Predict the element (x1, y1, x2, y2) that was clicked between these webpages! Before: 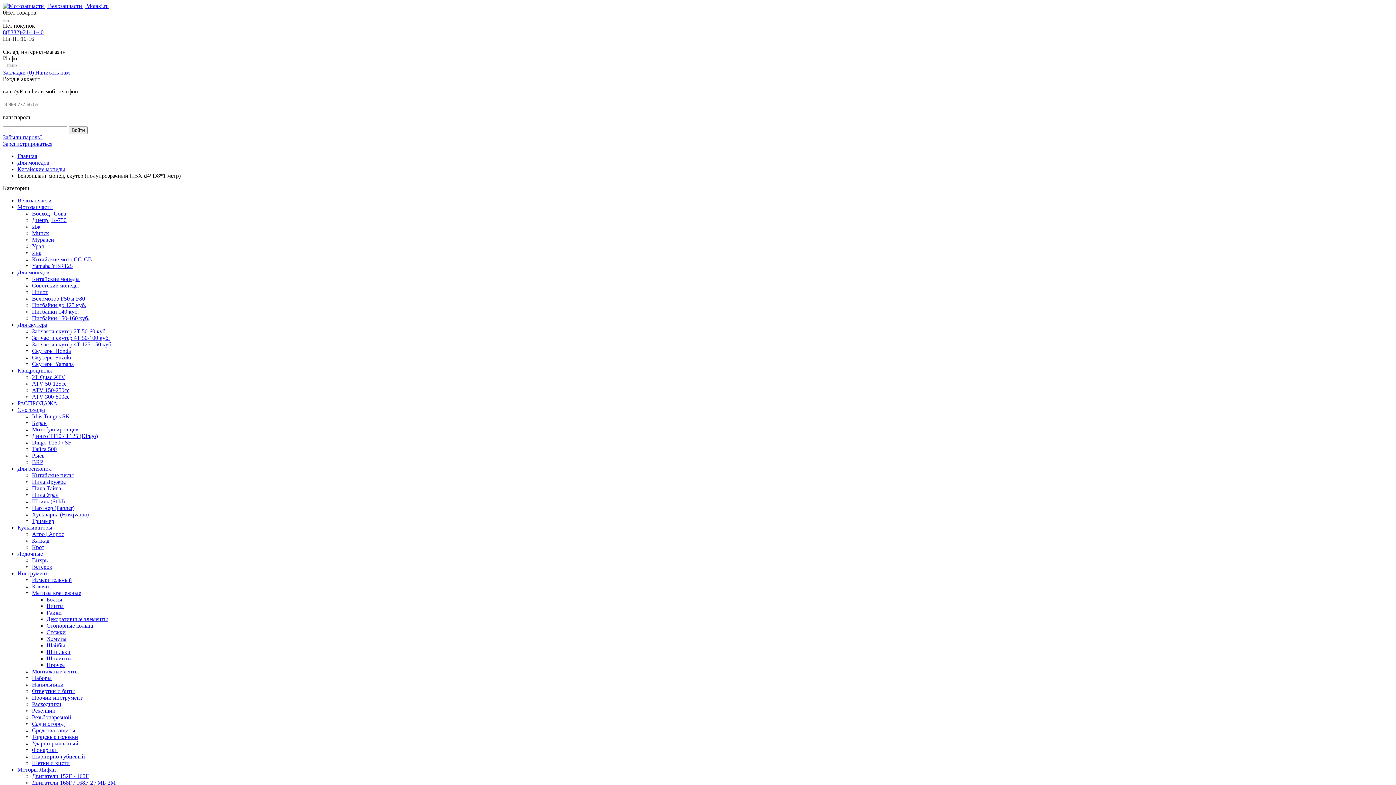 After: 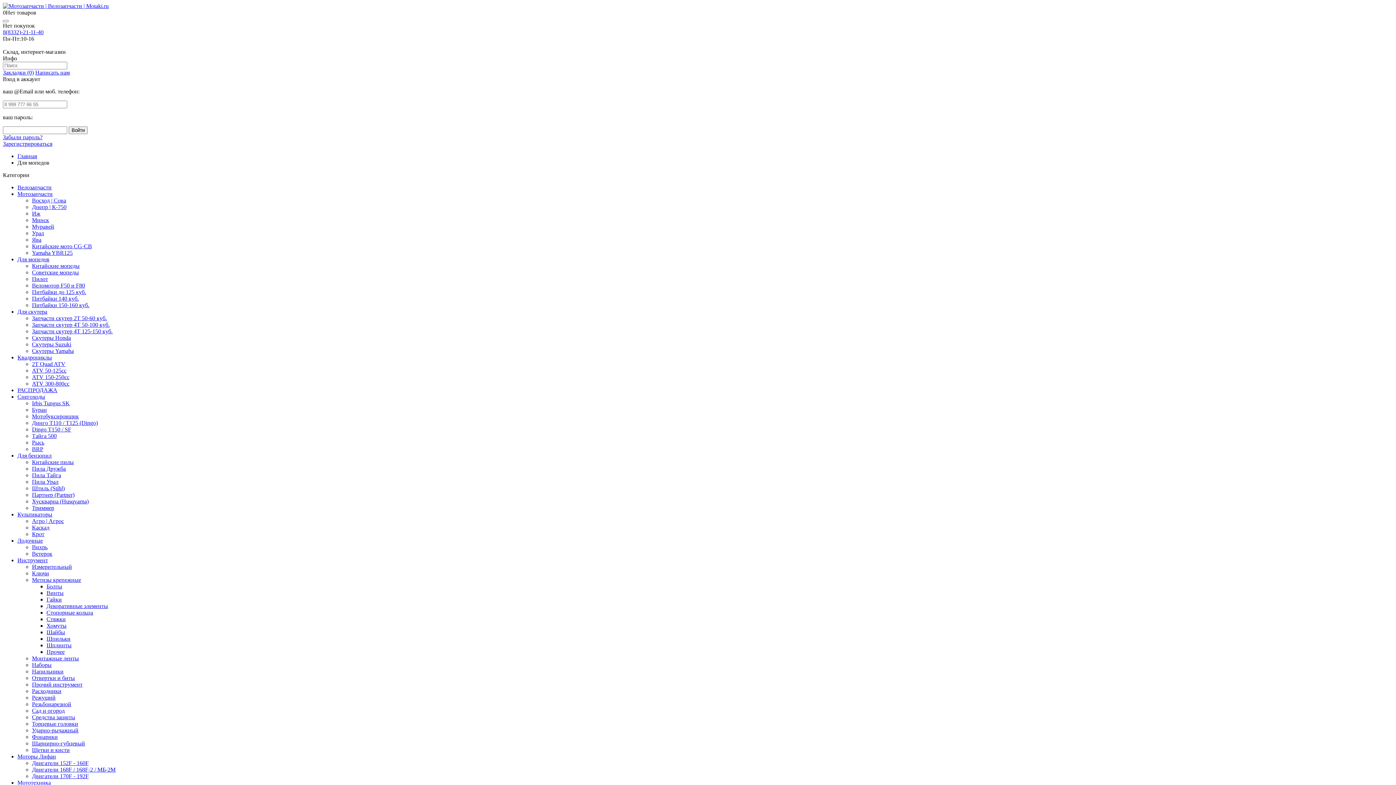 Action: bbox: (17, 159, 49, 165) label: Для мопедов